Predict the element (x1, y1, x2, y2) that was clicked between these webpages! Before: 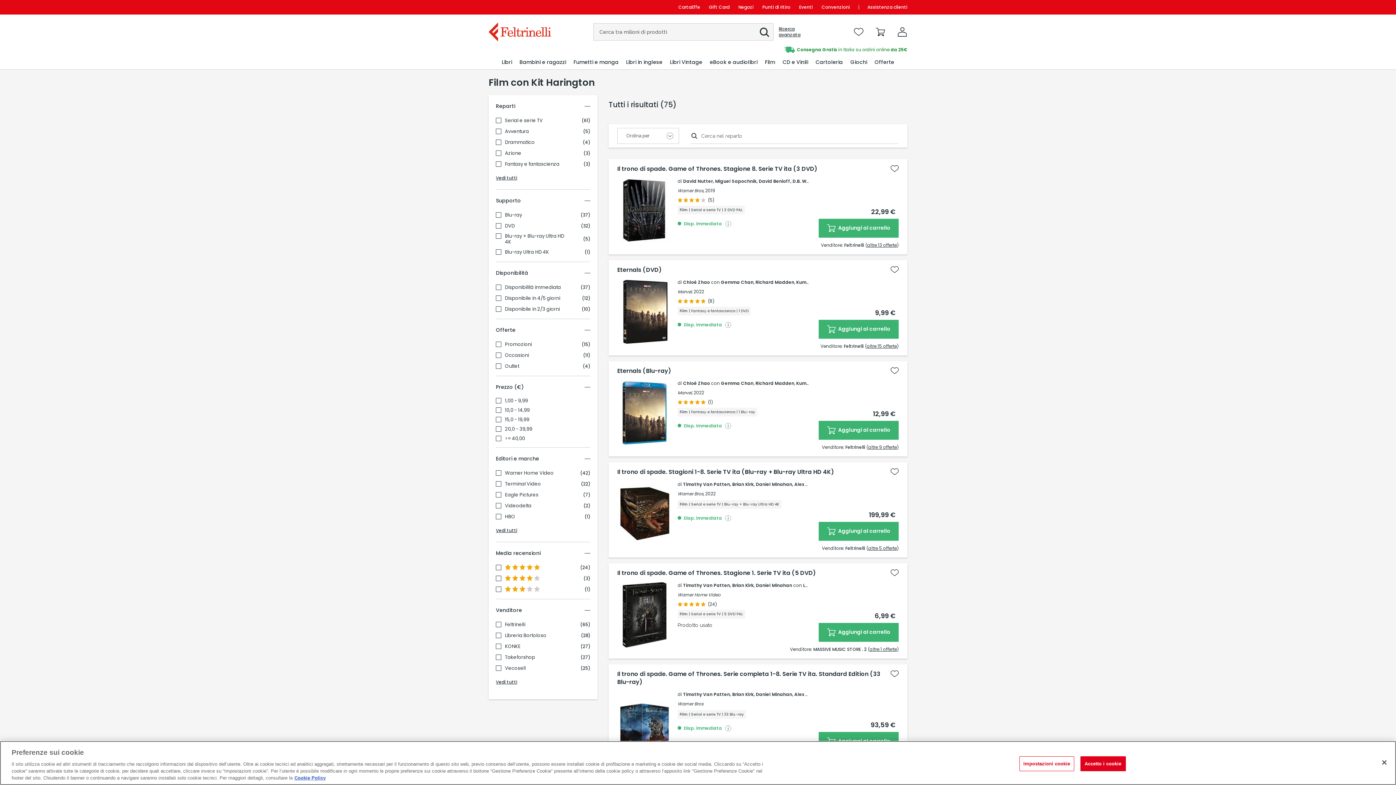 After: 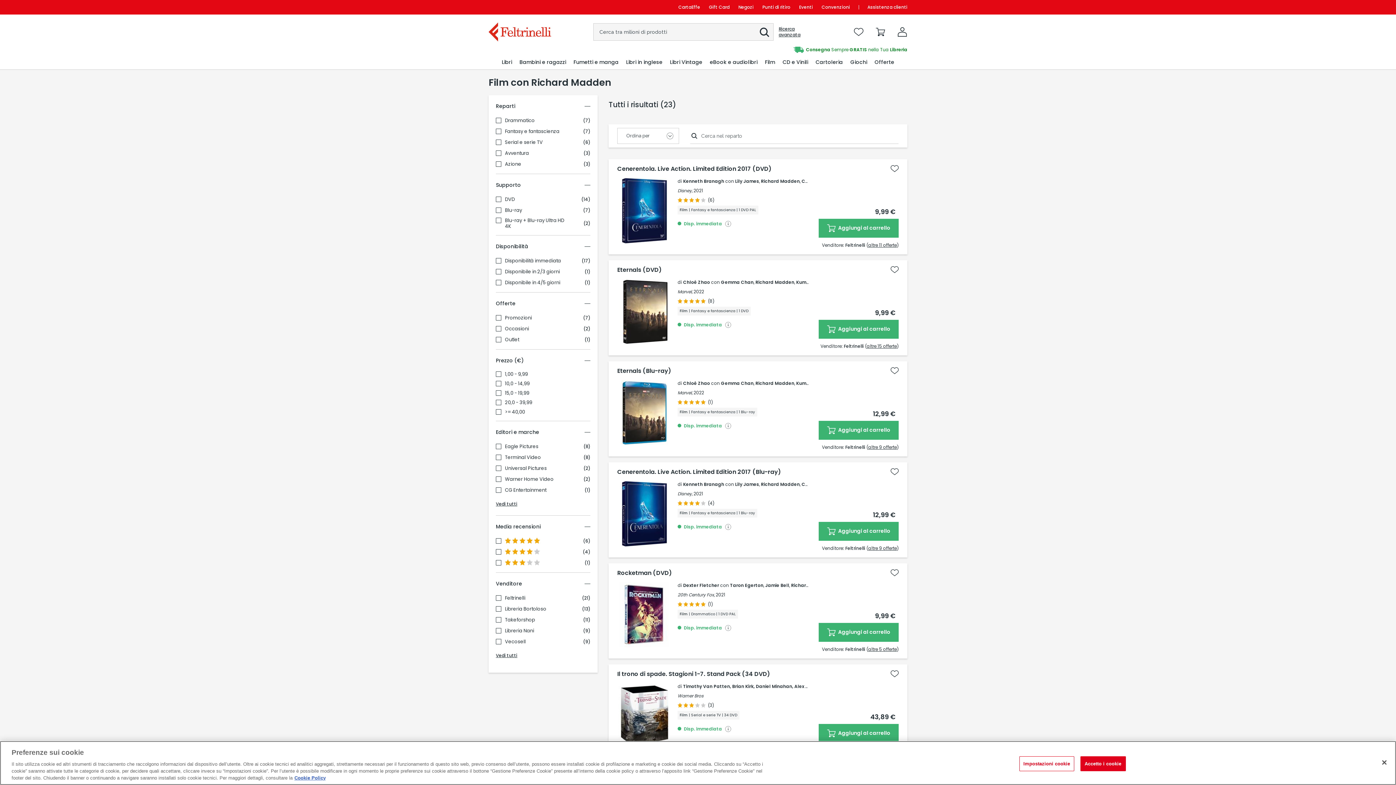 Action: bbox: (755, 380, 794, 386) label: Richard Madden